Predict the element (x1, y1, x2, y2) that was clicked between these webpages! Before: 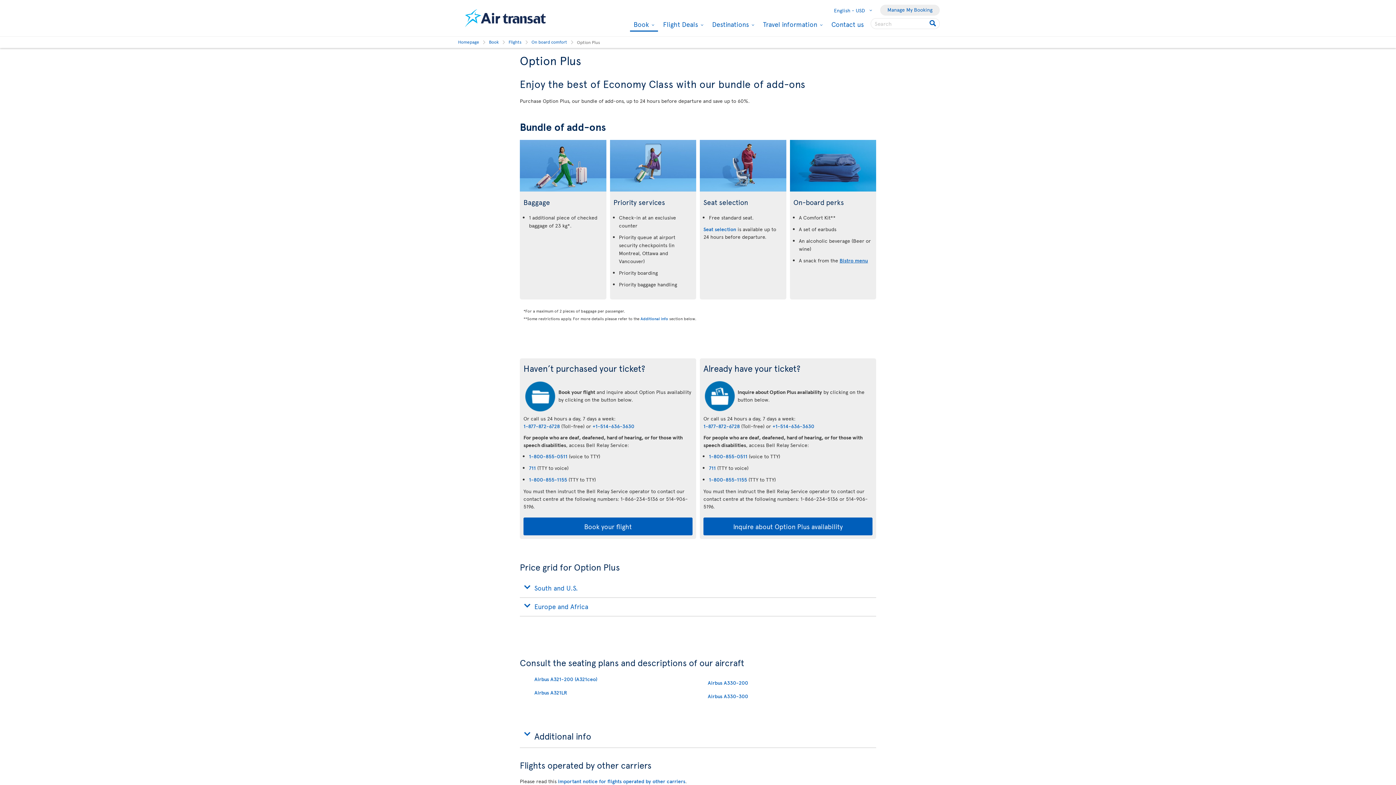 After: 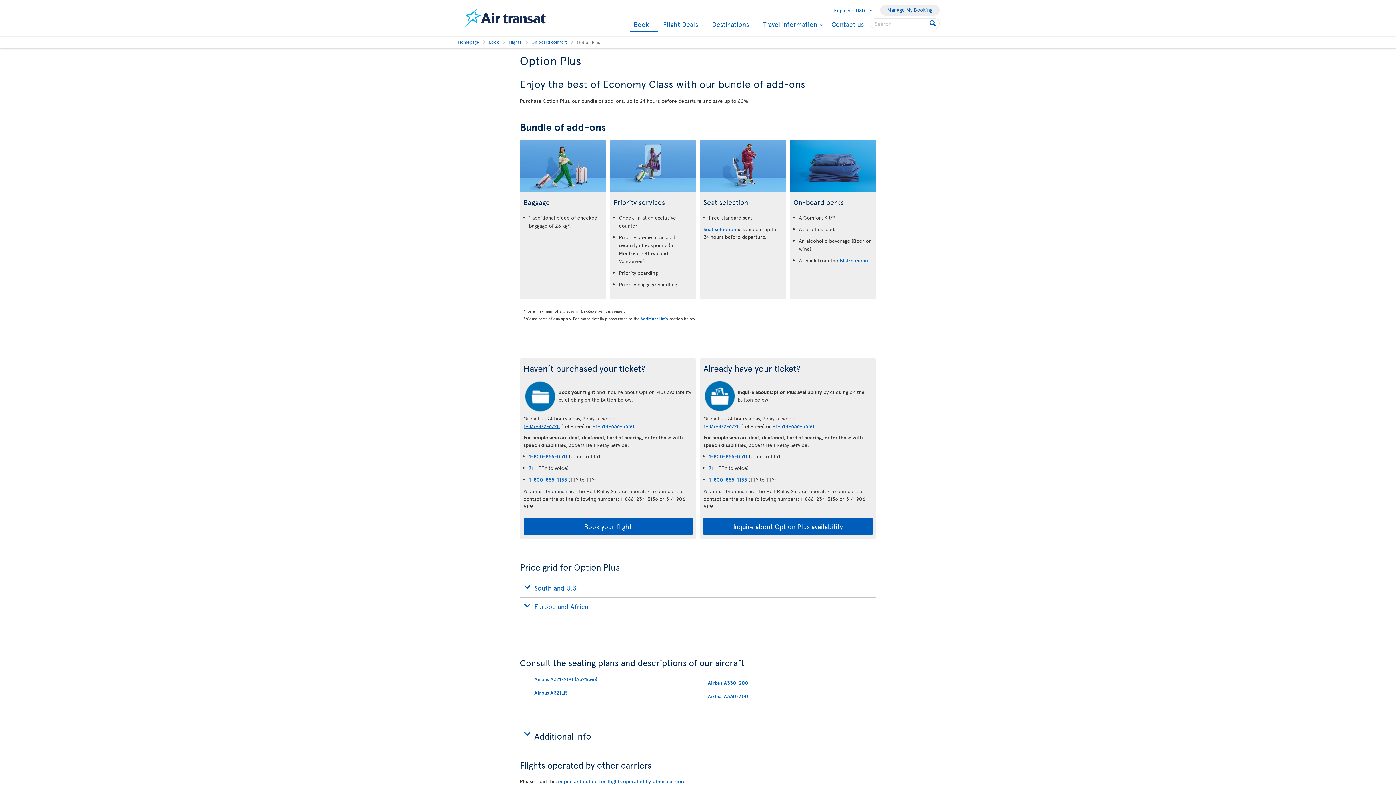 Action: label: 1-877-872-6728 bbox: (523, 423, 560, 429)